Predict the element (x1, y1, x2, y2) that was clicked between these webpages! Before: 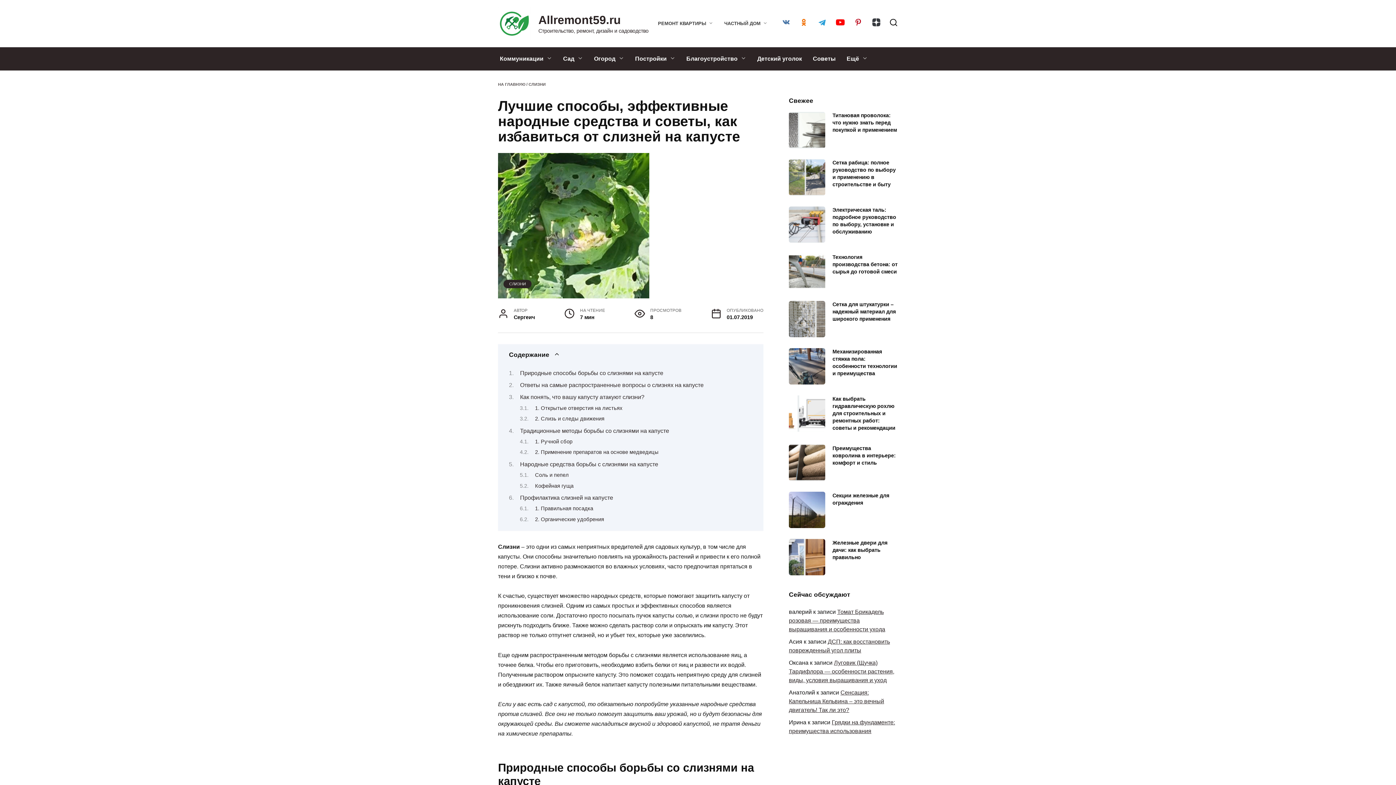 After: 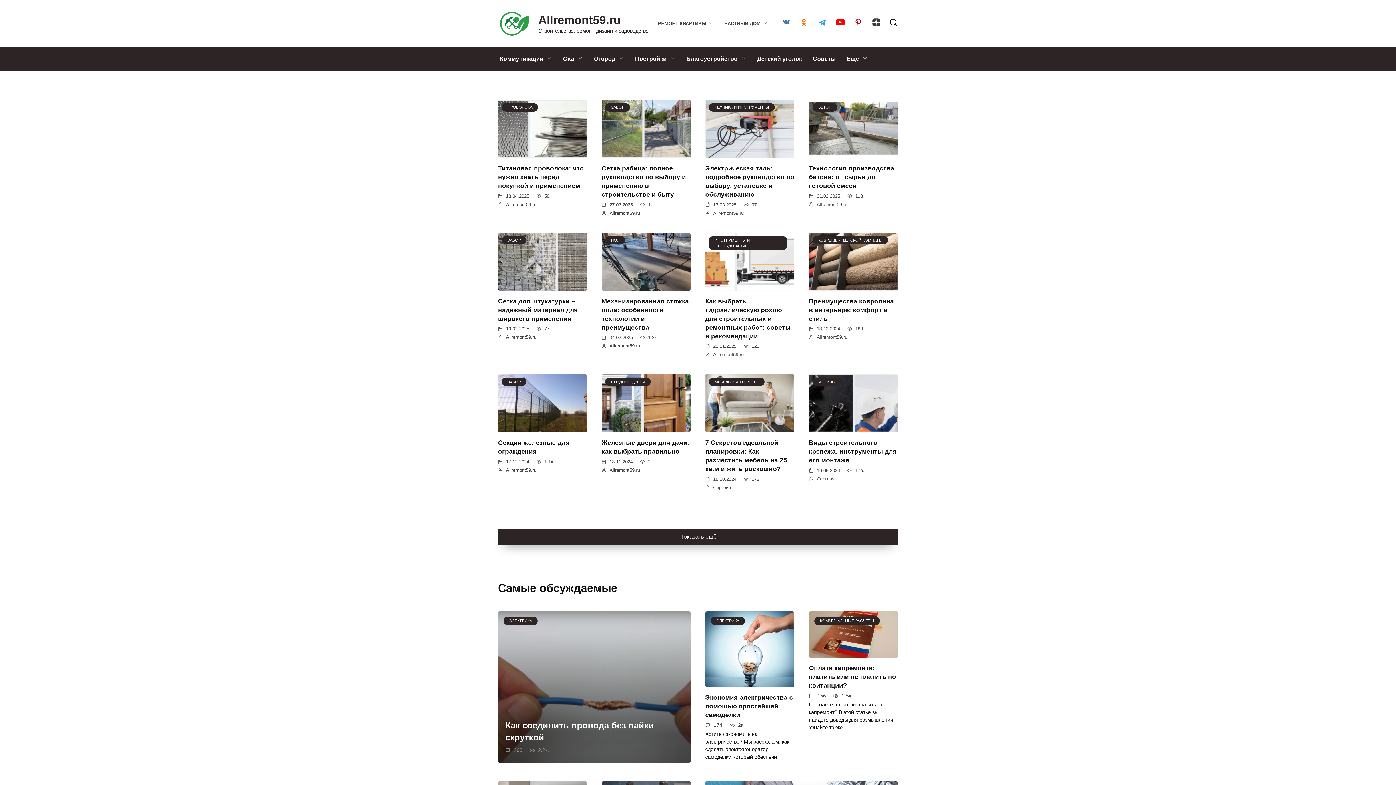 Action: label: НА ГЛАВНУЮ bbox: (498, 82, 525, 86)